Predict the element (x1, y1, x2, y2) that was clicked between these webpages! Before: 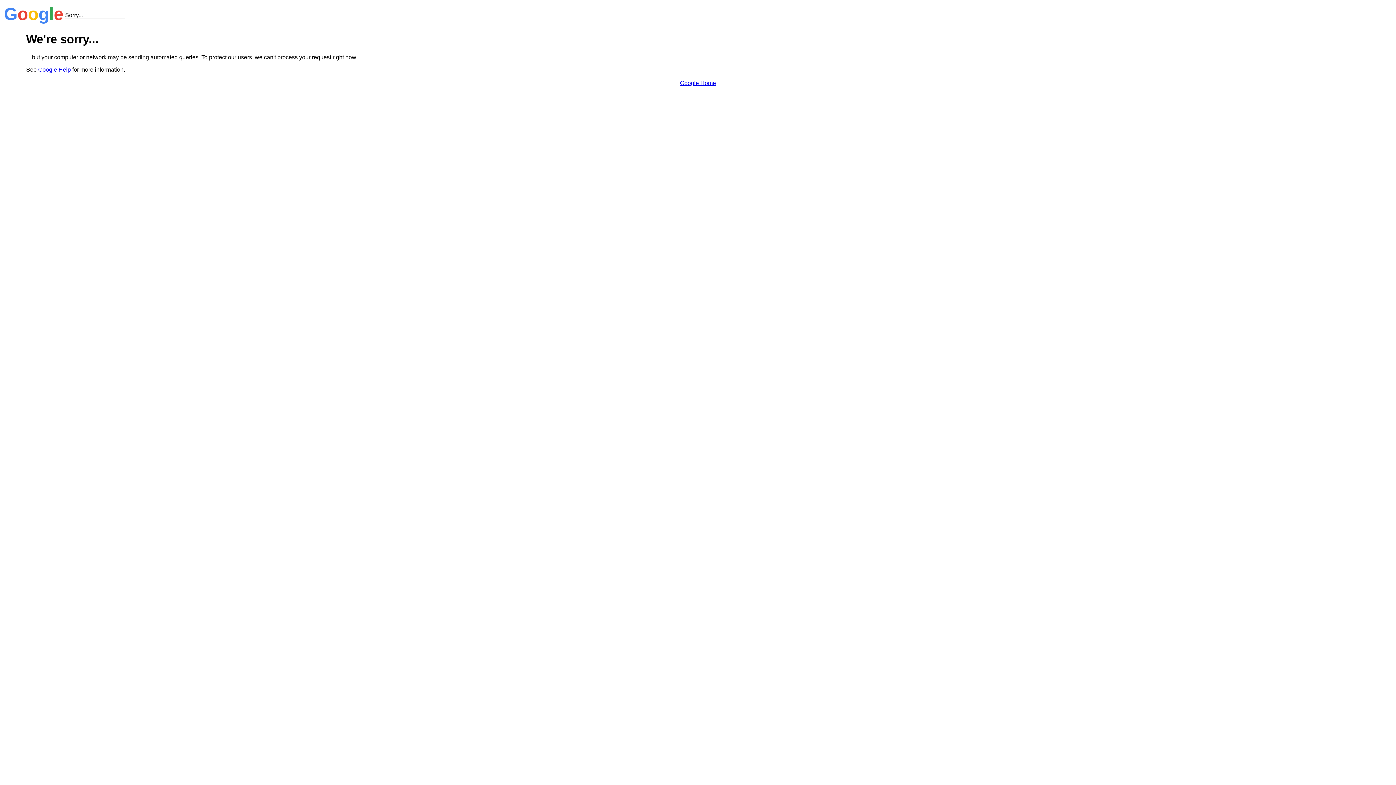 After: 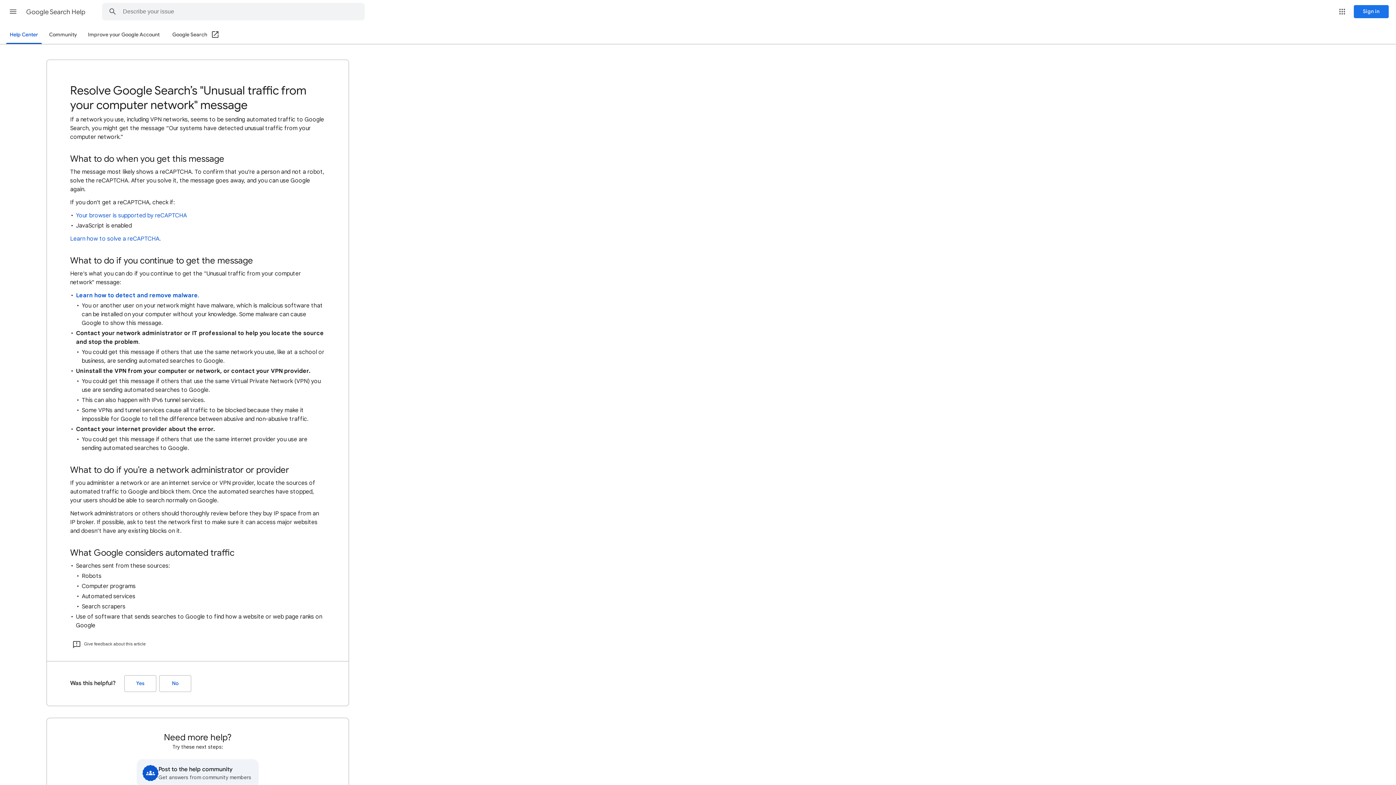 Action: label: Google Help bbox: (38, 66, 70, 72)